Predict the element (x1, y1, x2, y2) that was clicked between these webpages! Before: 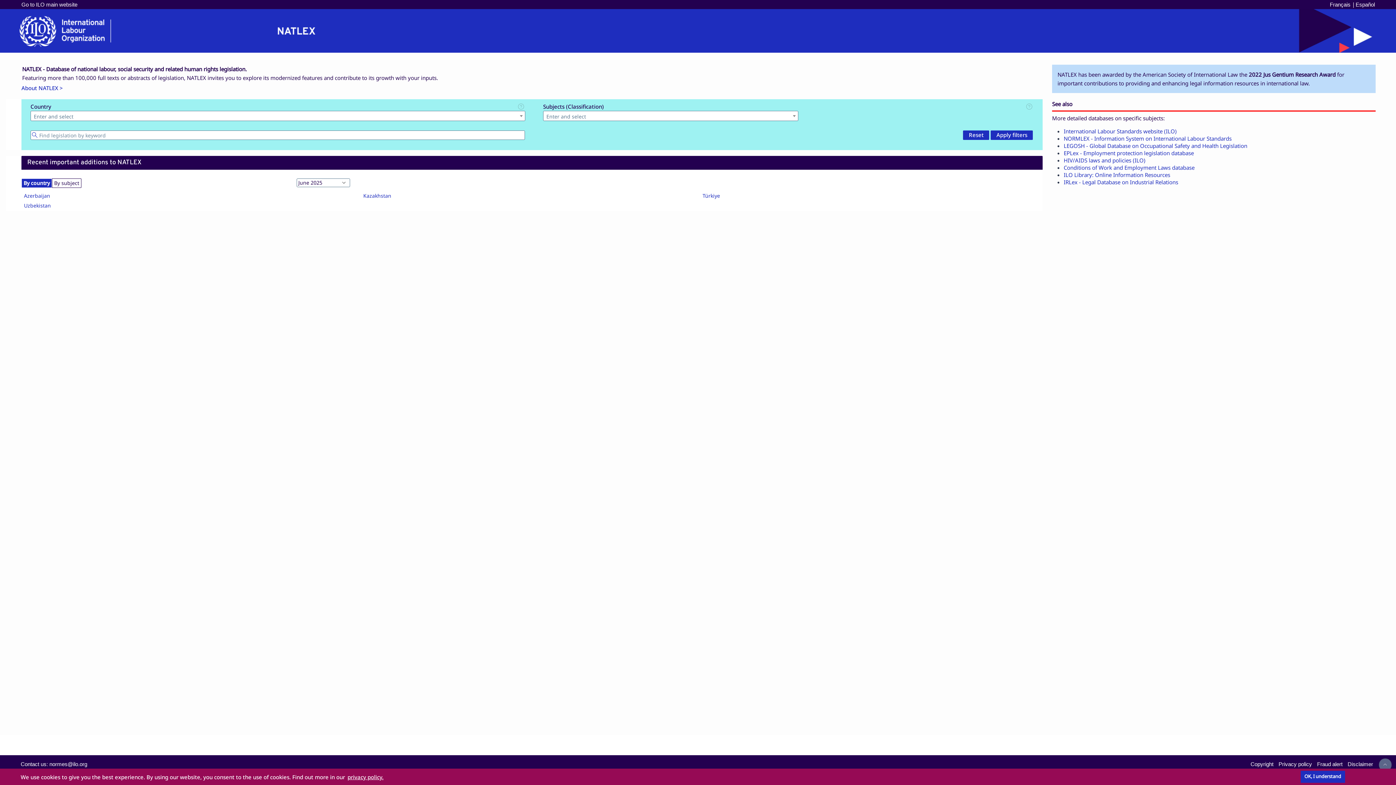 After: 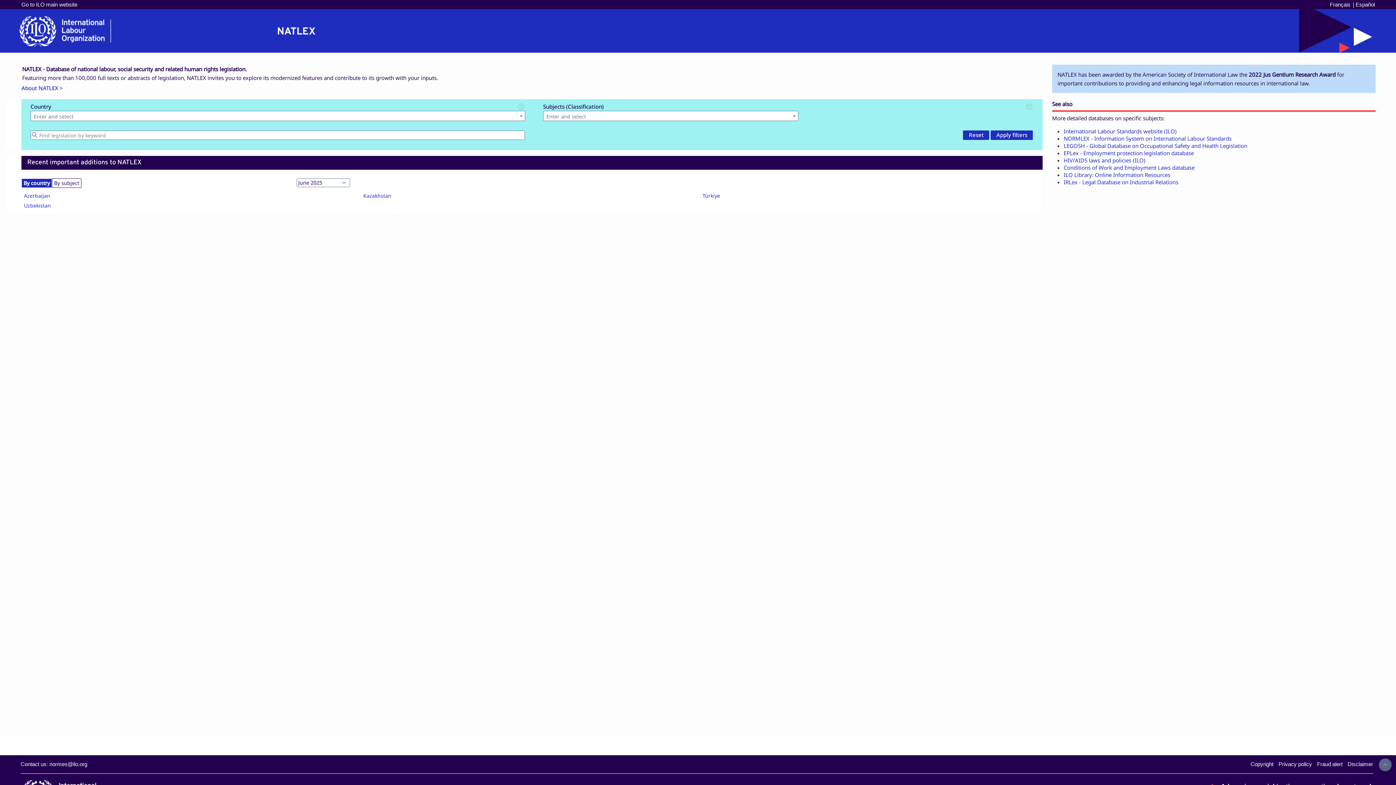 Action: bbox: (1301, 771, 1345, 783) label: dismiss cookie message